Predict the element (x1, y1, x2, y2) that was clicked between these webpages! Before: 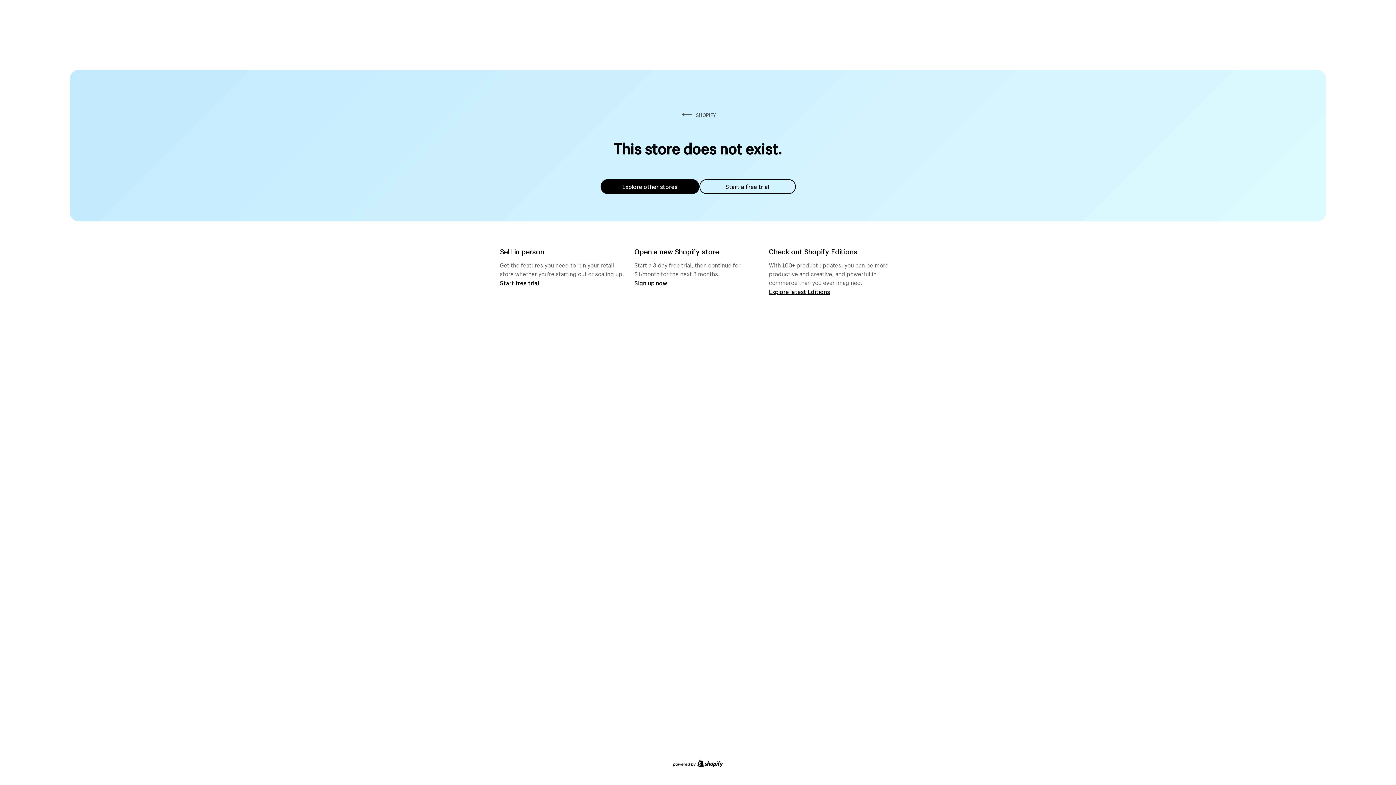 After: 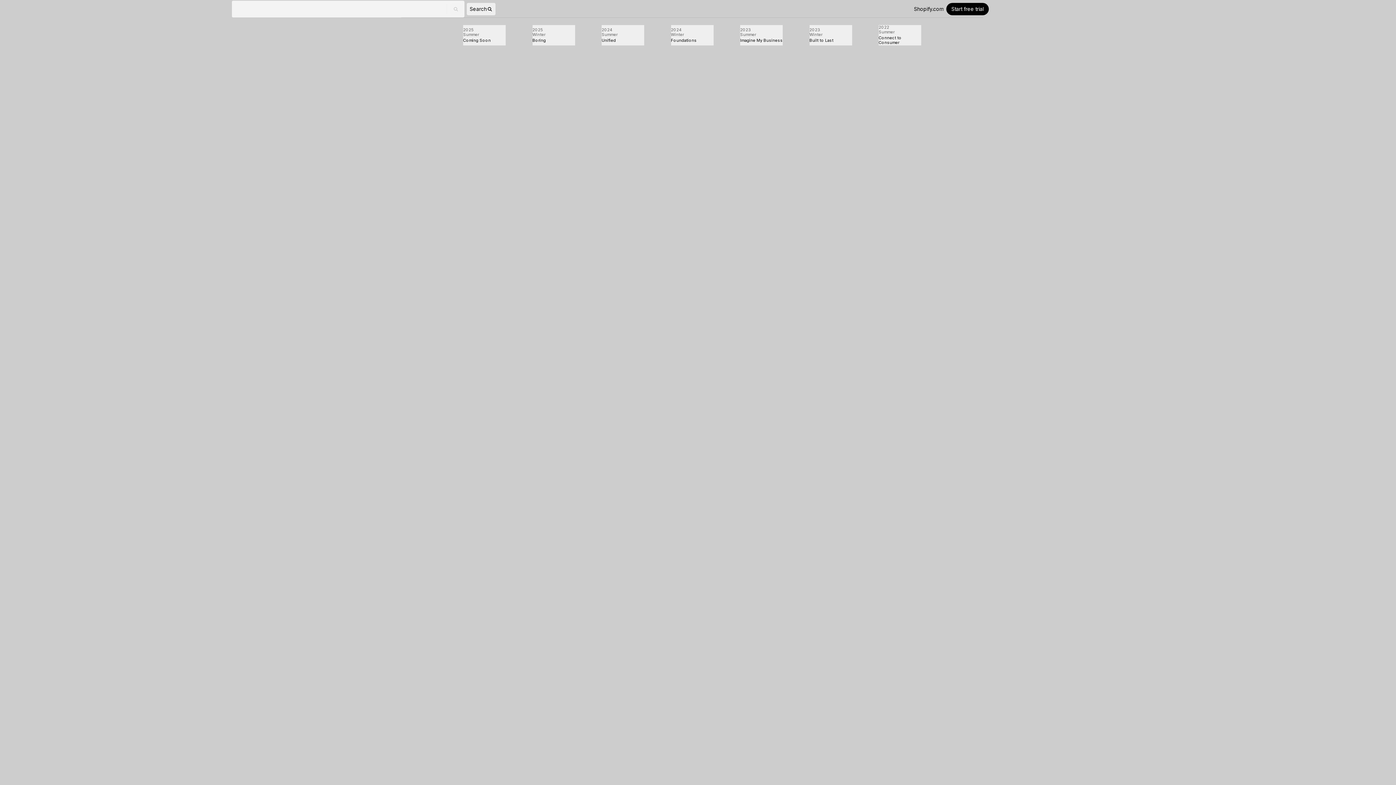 Action: label: Explore latest Editions bbox: (769, 287, 830, 295)